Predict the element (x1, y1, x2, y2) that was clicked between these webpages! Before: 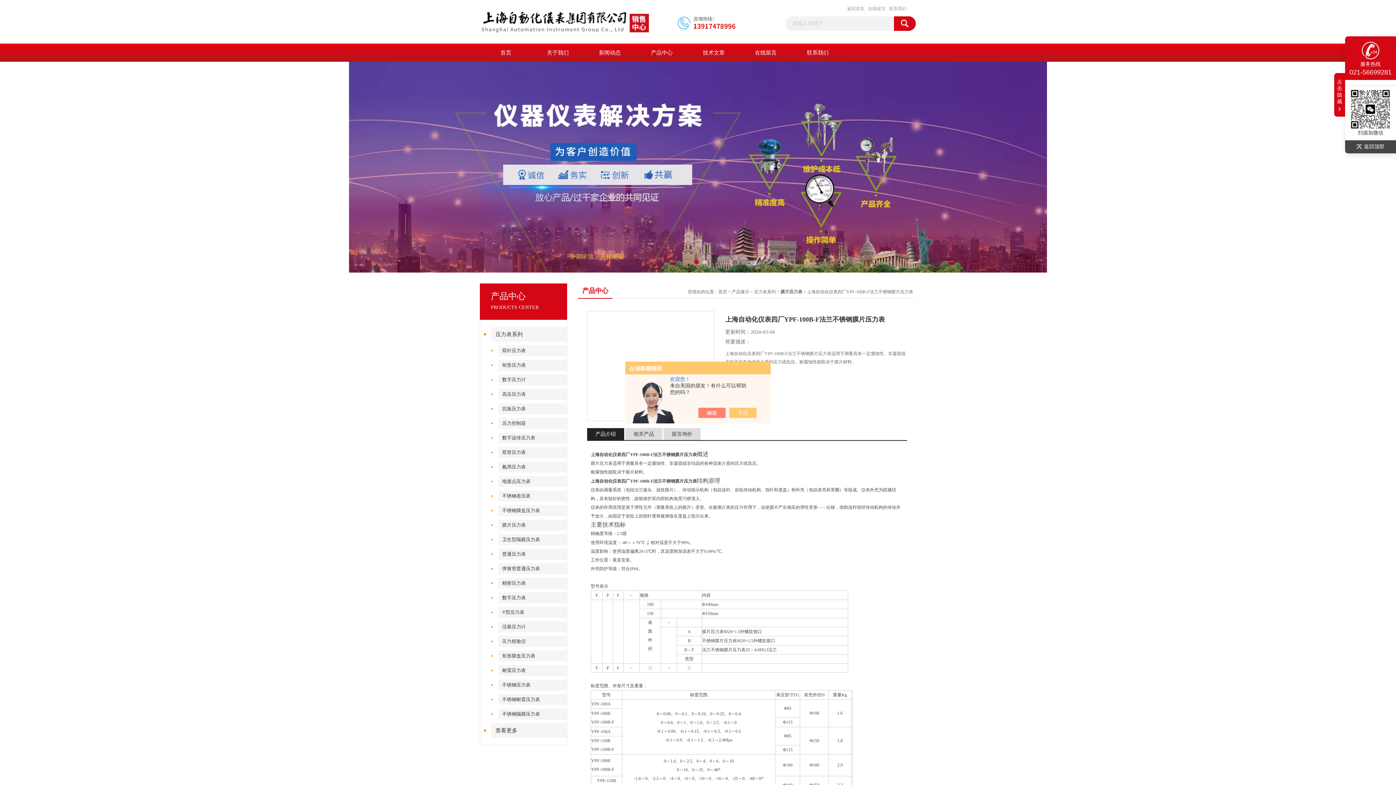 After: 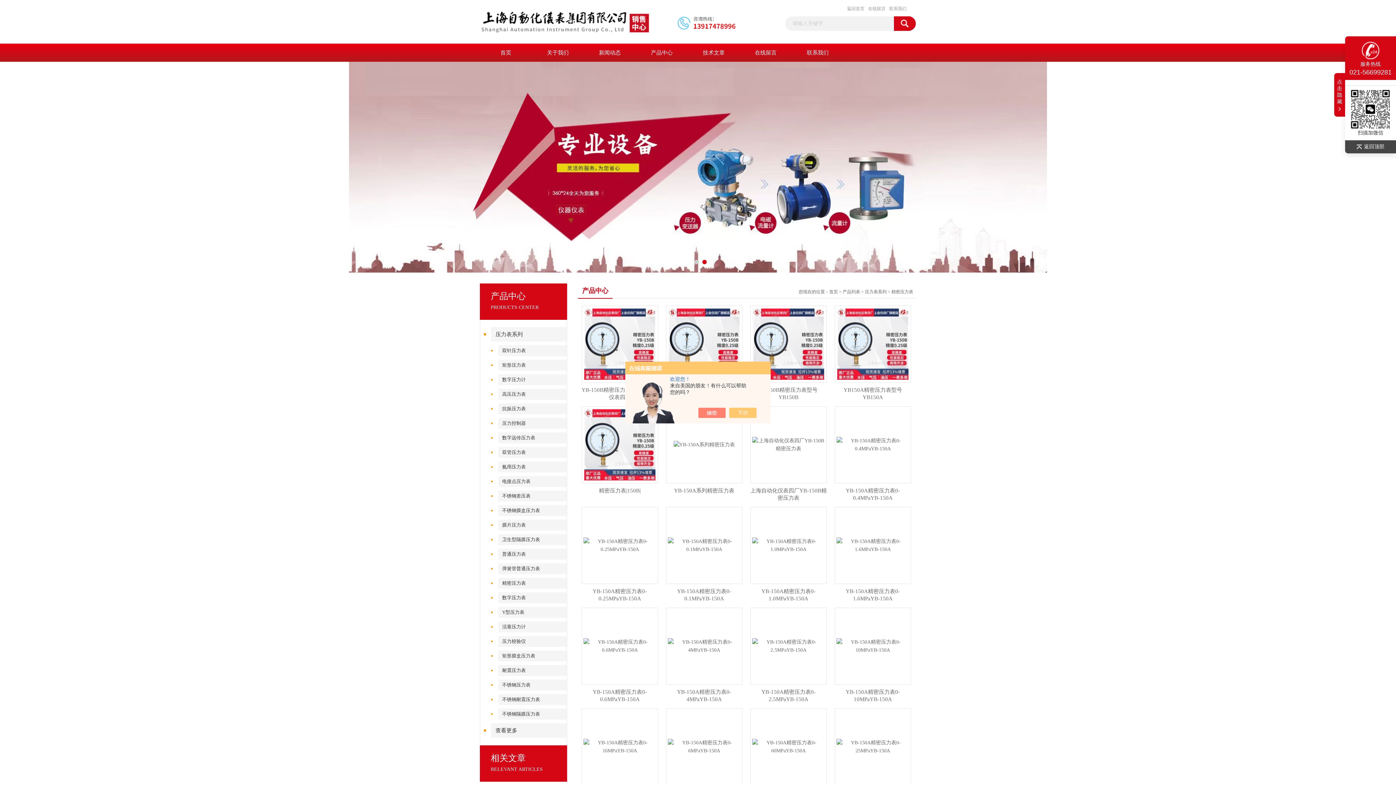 Action: label: 精密压力表 bbox: (498, 578, 571, 589)